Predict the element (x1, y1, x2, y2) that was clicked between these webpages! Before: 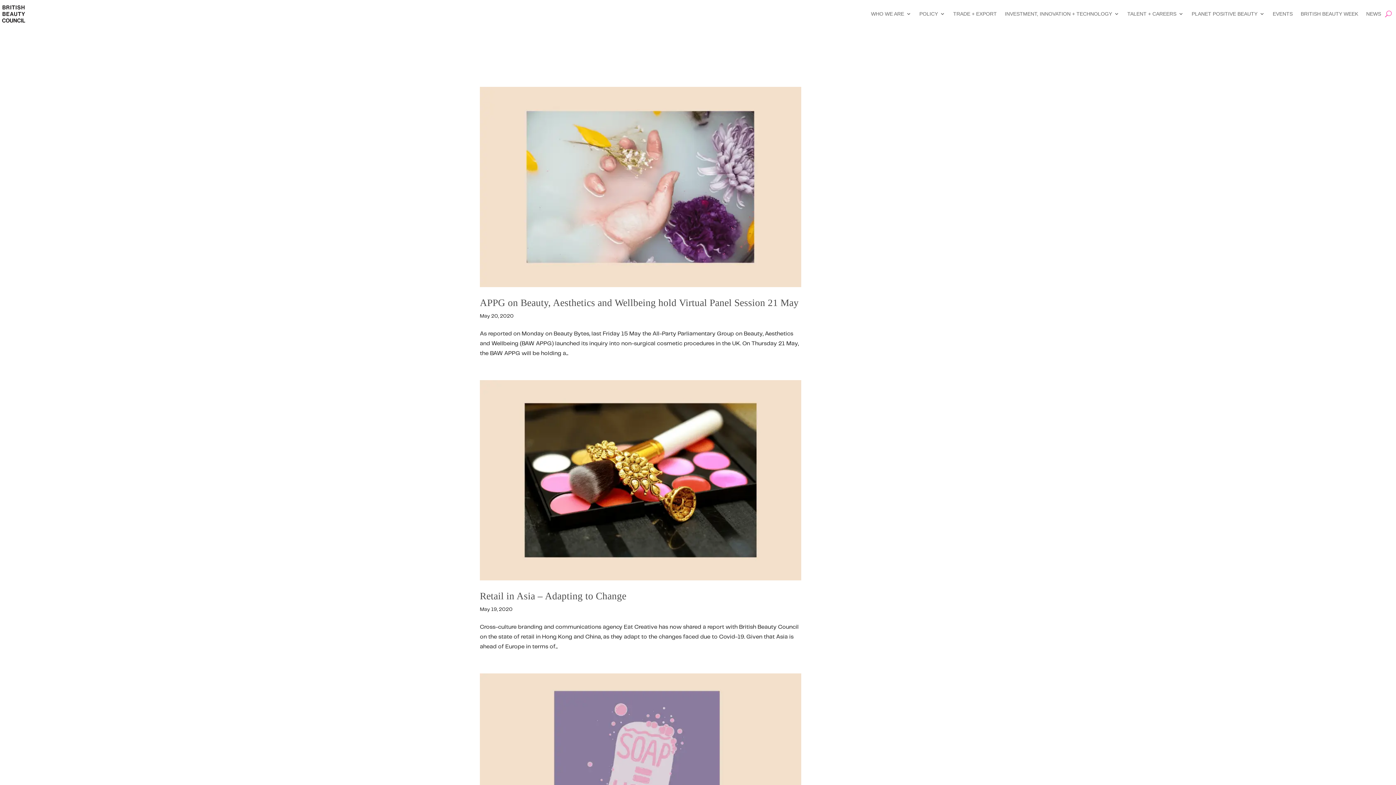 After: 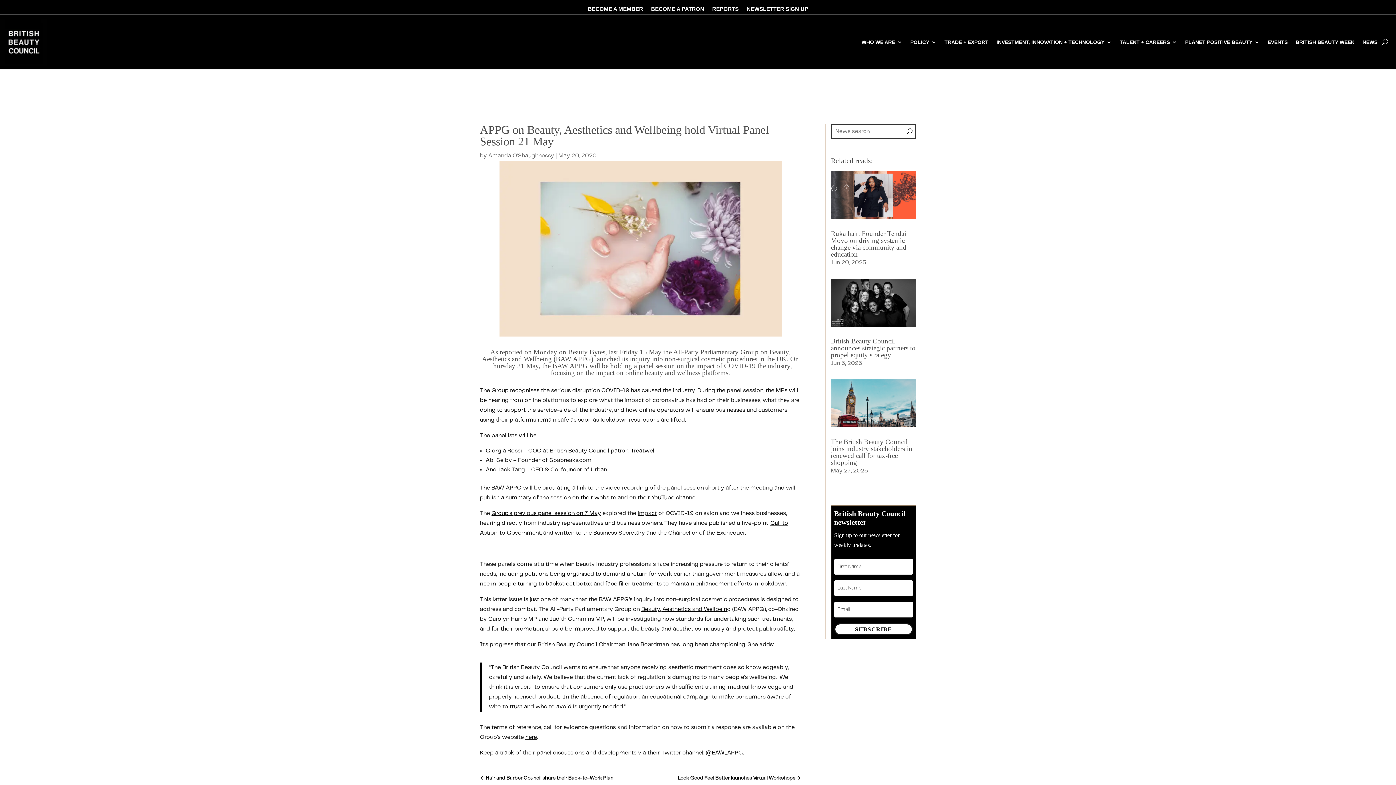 Action: bbox: (480, 86, 801, 287)